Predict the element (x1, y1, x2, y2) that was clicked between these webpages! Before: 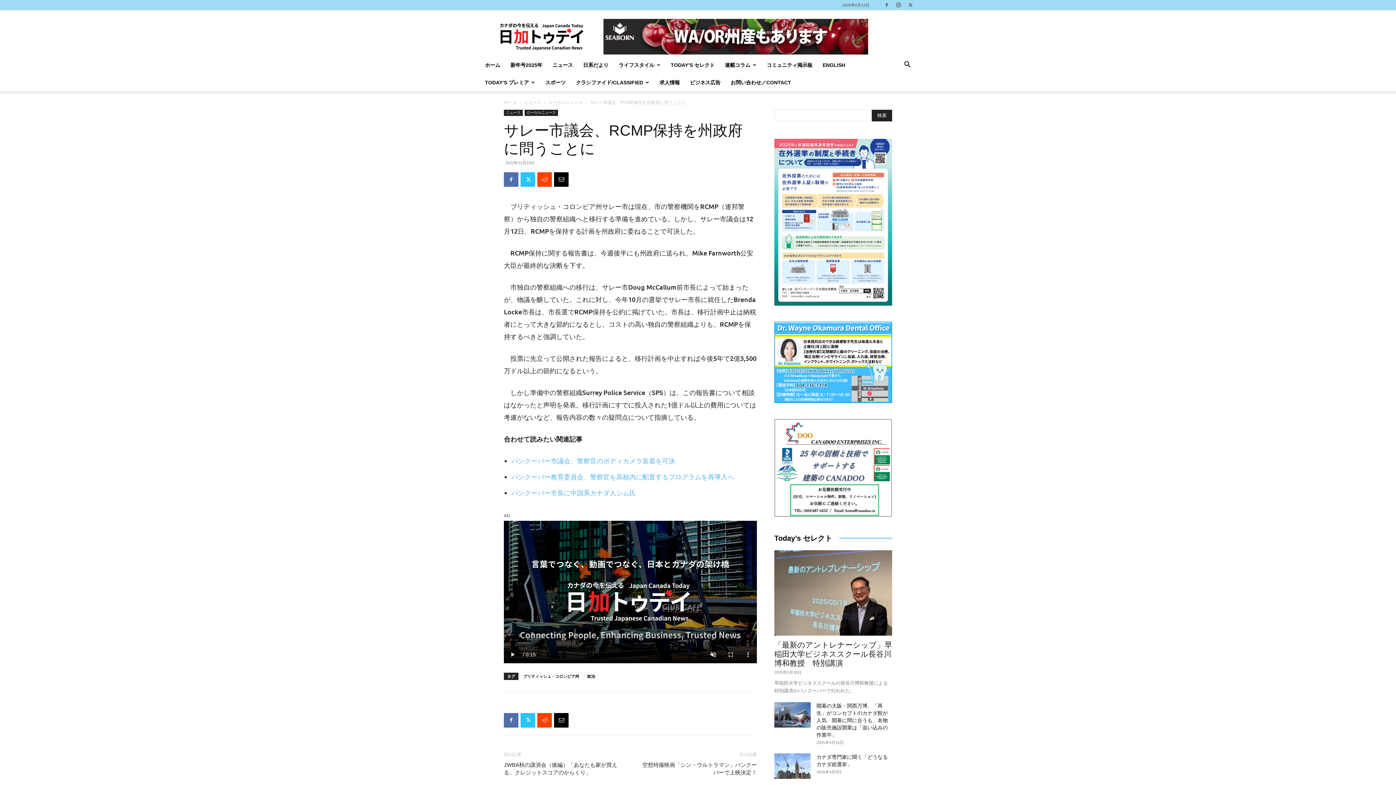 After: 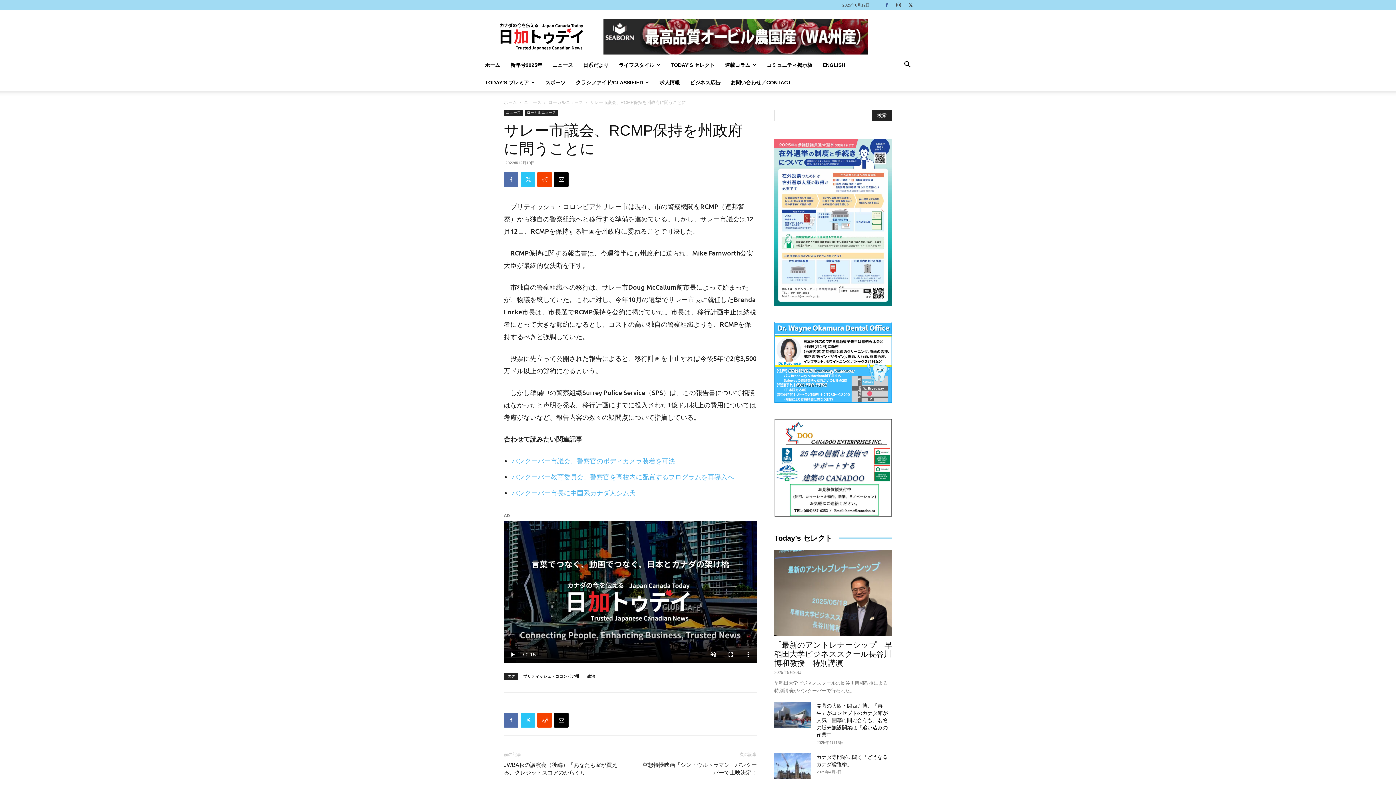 Action: bbox: (881, 0, 892, 10)